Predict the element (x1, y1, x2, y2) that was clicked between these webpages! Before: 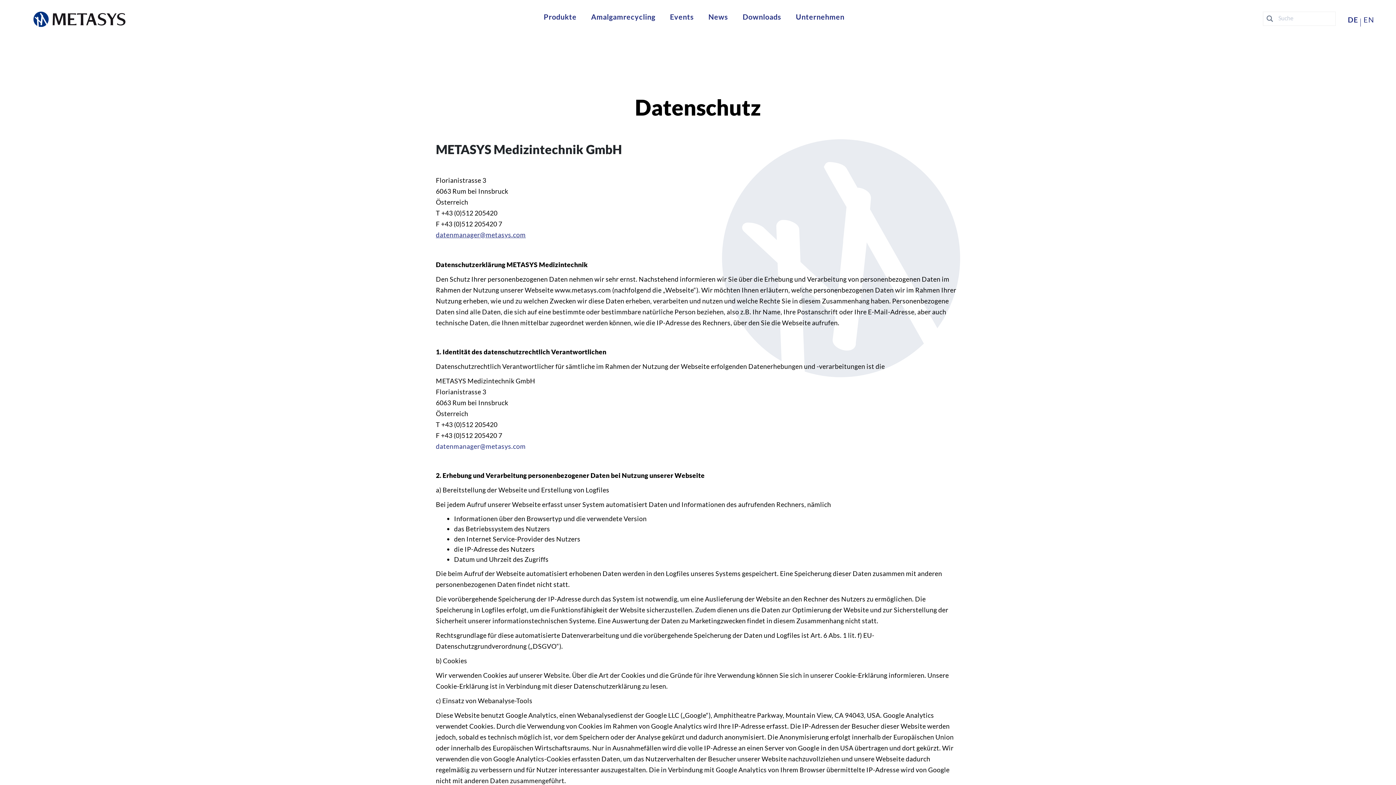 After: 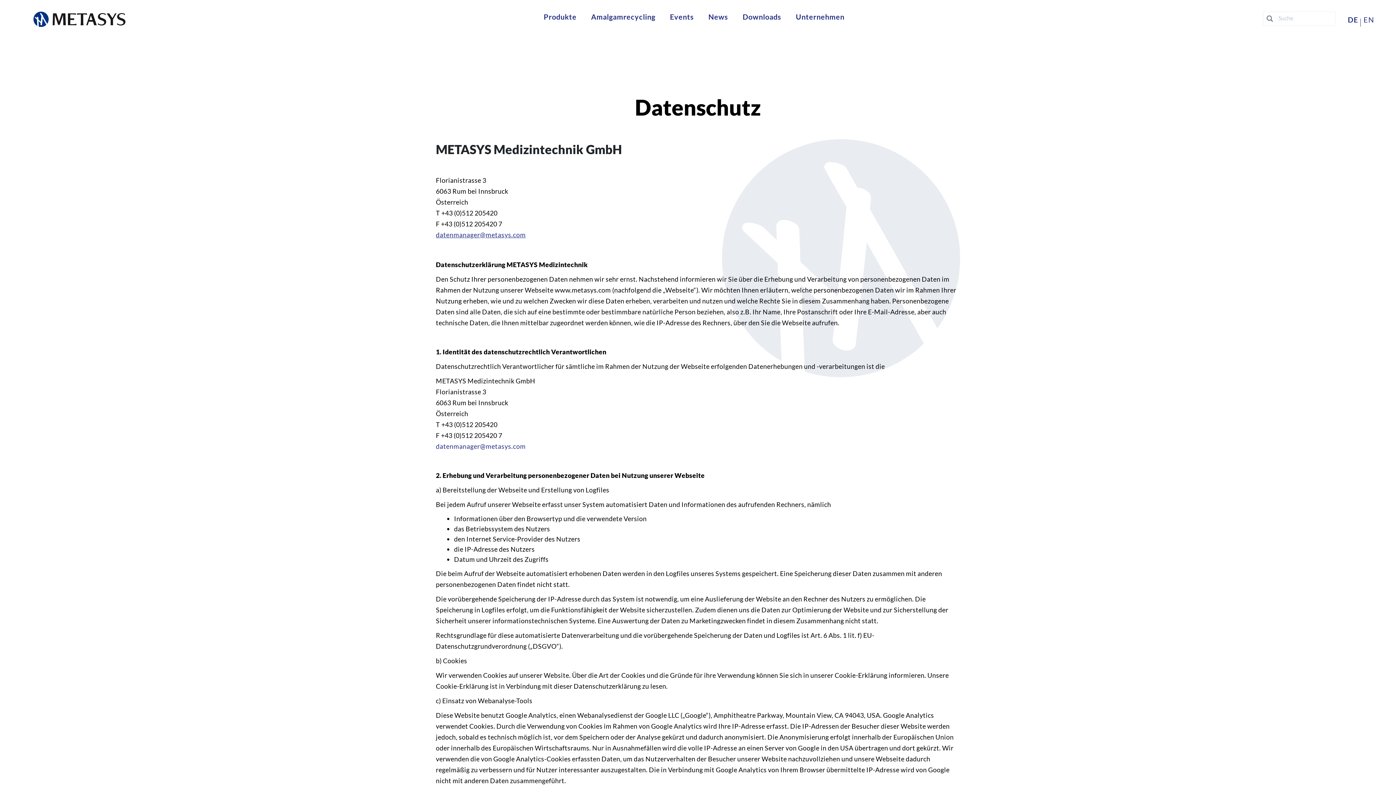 Action: label: DE bbox: (1348, 11, 1361, 27)